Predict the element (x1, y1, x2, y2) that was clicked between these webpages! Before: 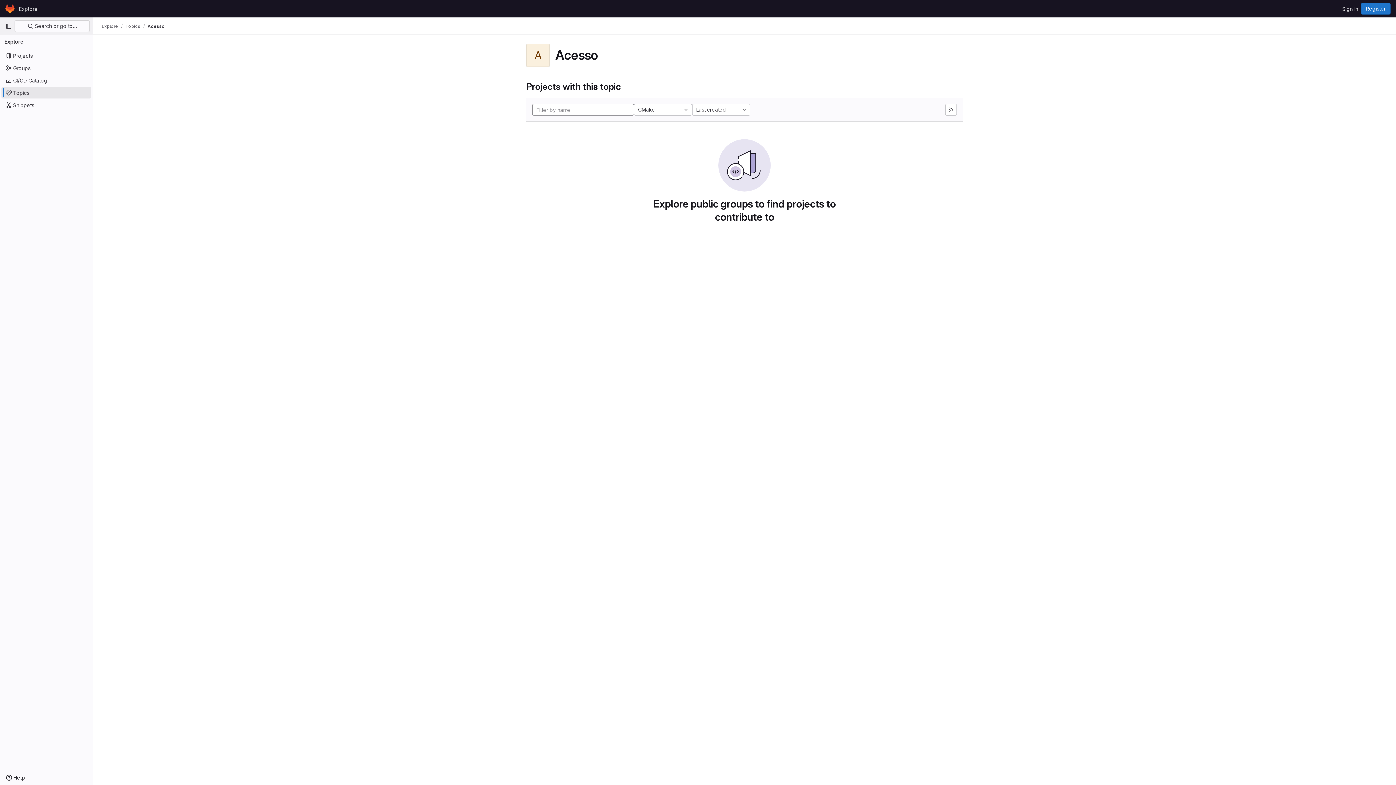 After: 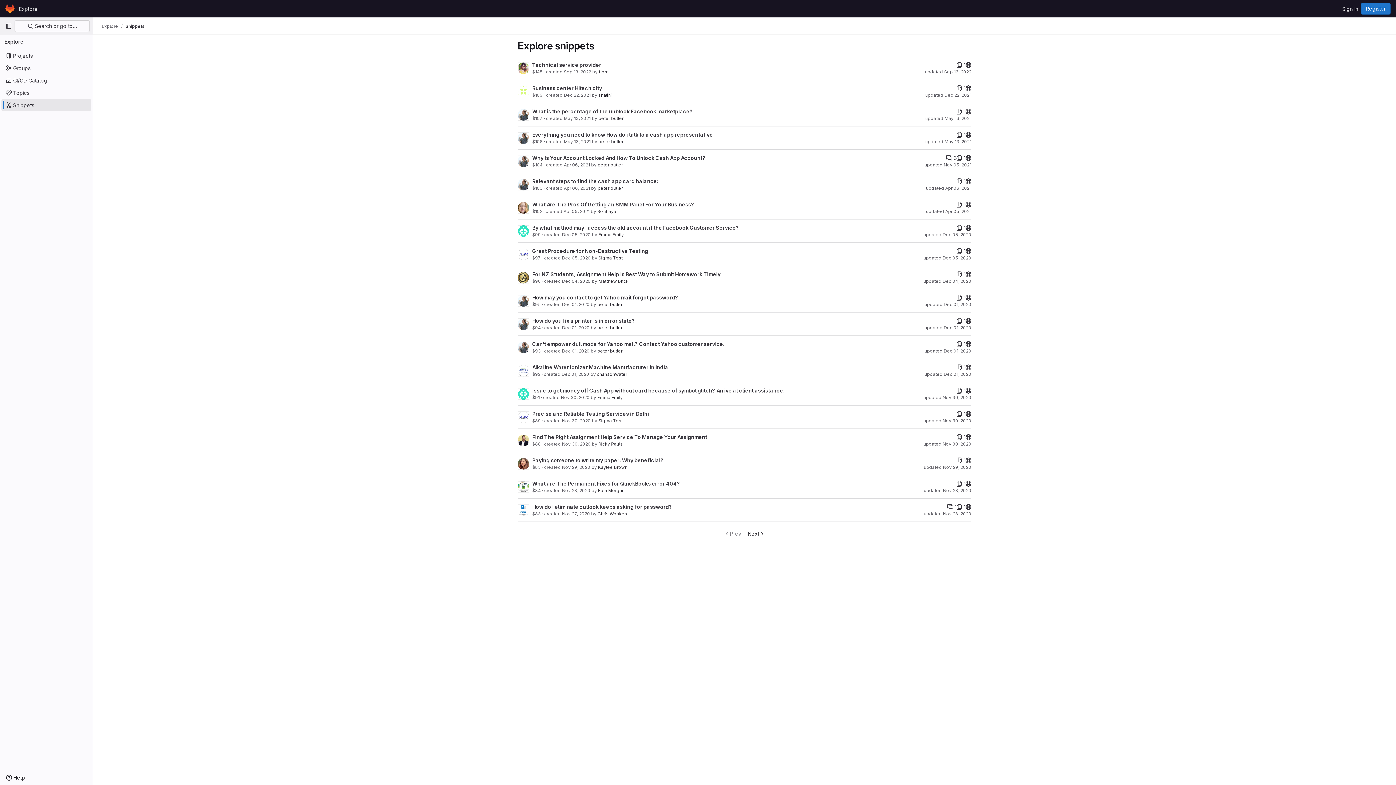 Action: bbox: (1, 99, 91, 110) label: Snippets